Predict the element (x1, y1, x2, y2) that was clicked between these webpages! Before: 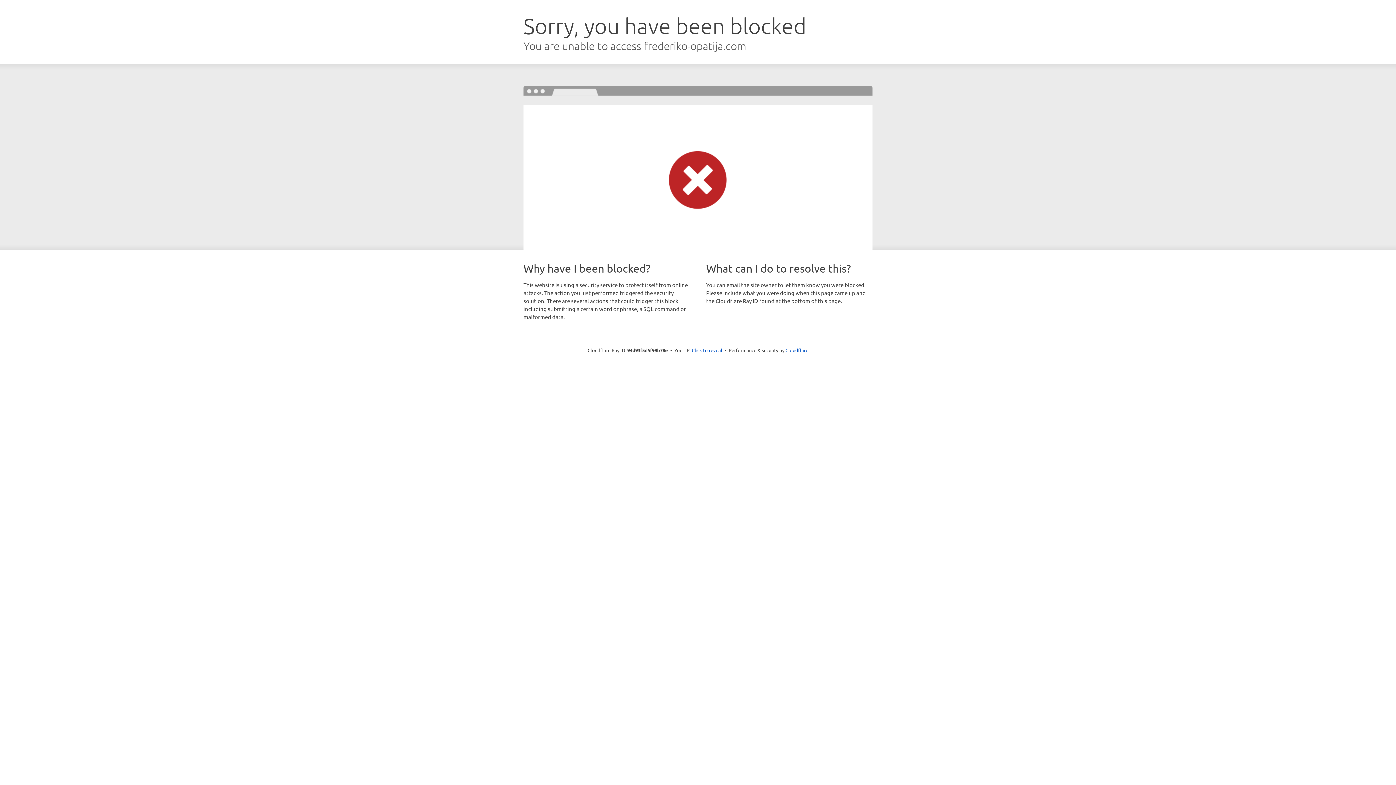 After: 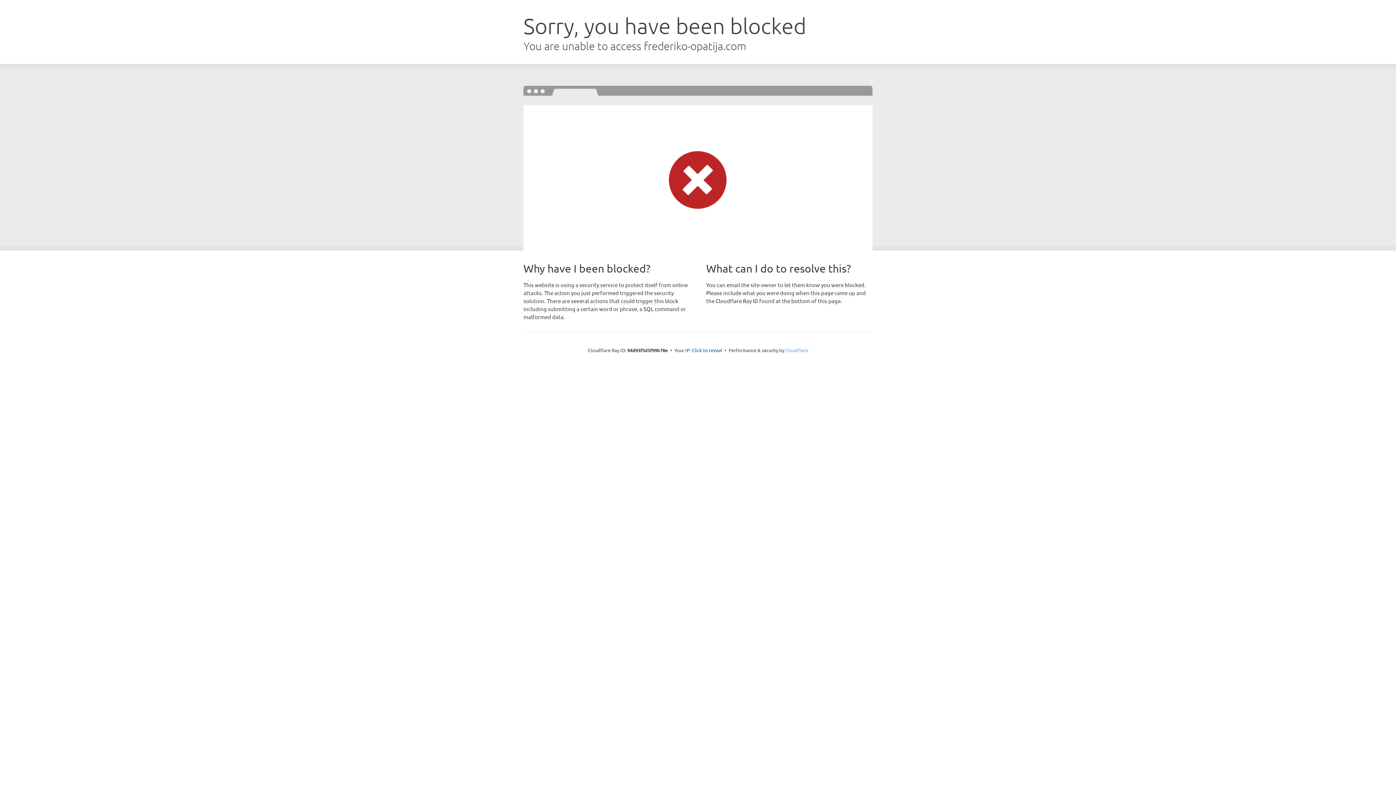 Action: label: Cloudflare bbox: (785, 347, 808, 353)